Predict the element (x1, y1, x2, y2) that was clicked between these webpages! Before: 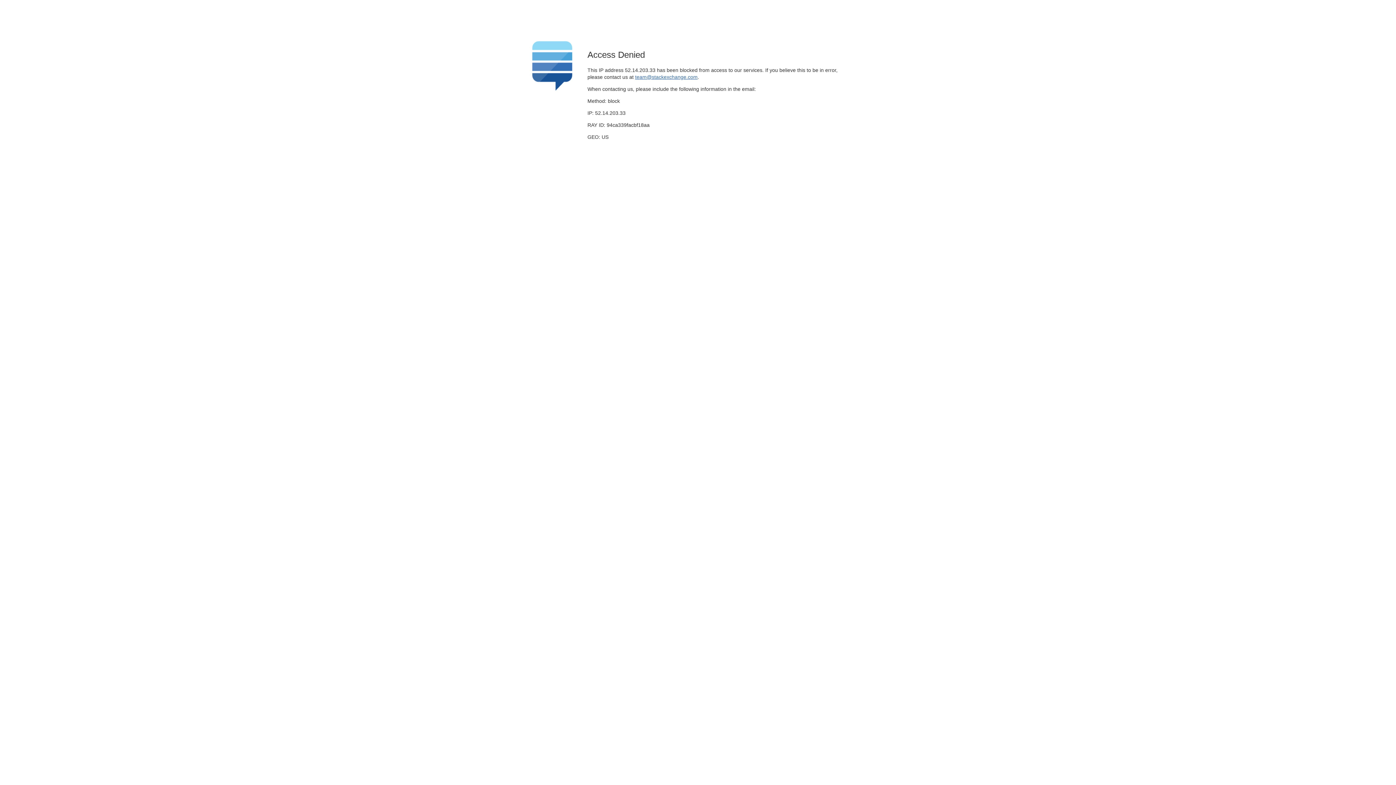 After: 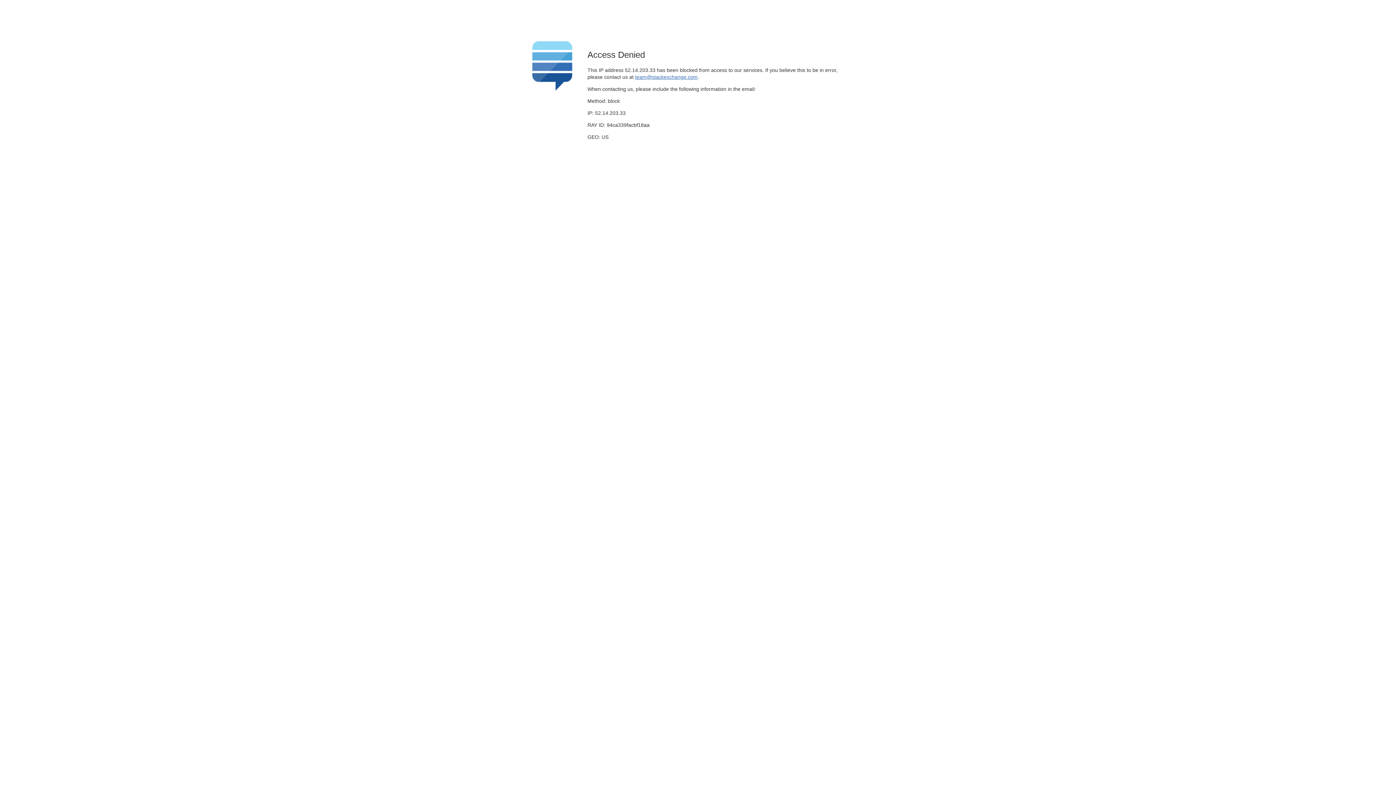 Action: label: team@stackexchange.com bbox: (635, 74, 697, 79)